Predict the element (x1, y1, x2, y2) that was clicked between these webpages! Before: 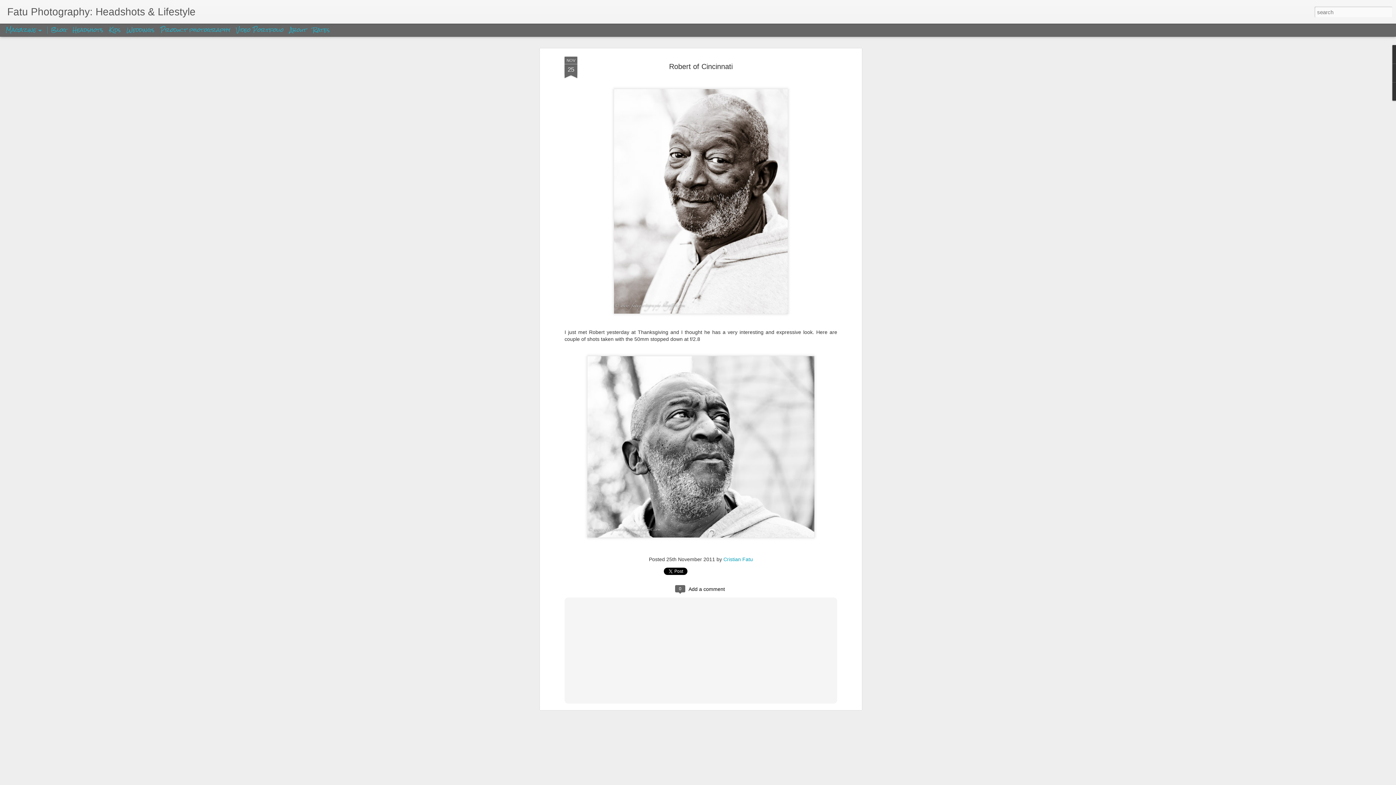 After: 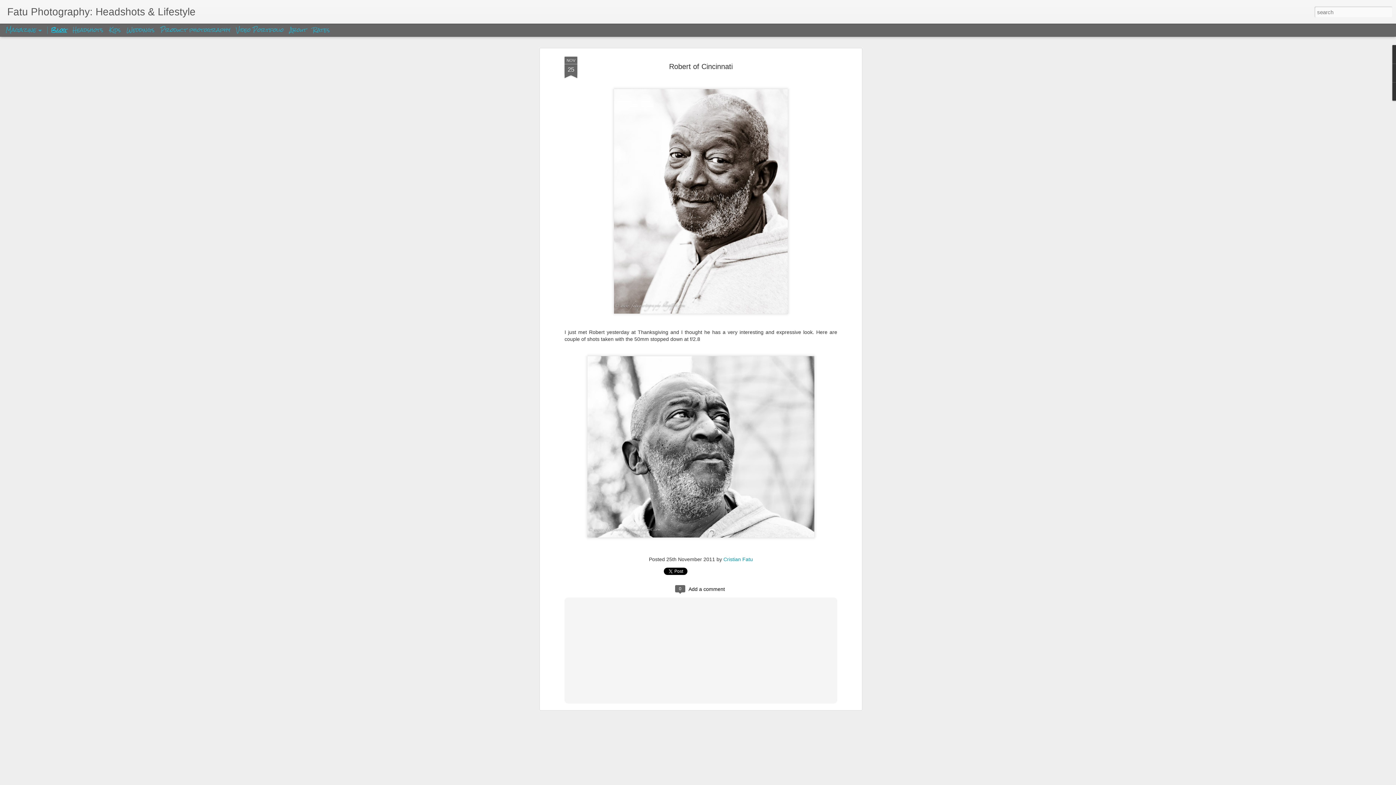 Action: label: Blog bbox: (50, 24, 66, 36)